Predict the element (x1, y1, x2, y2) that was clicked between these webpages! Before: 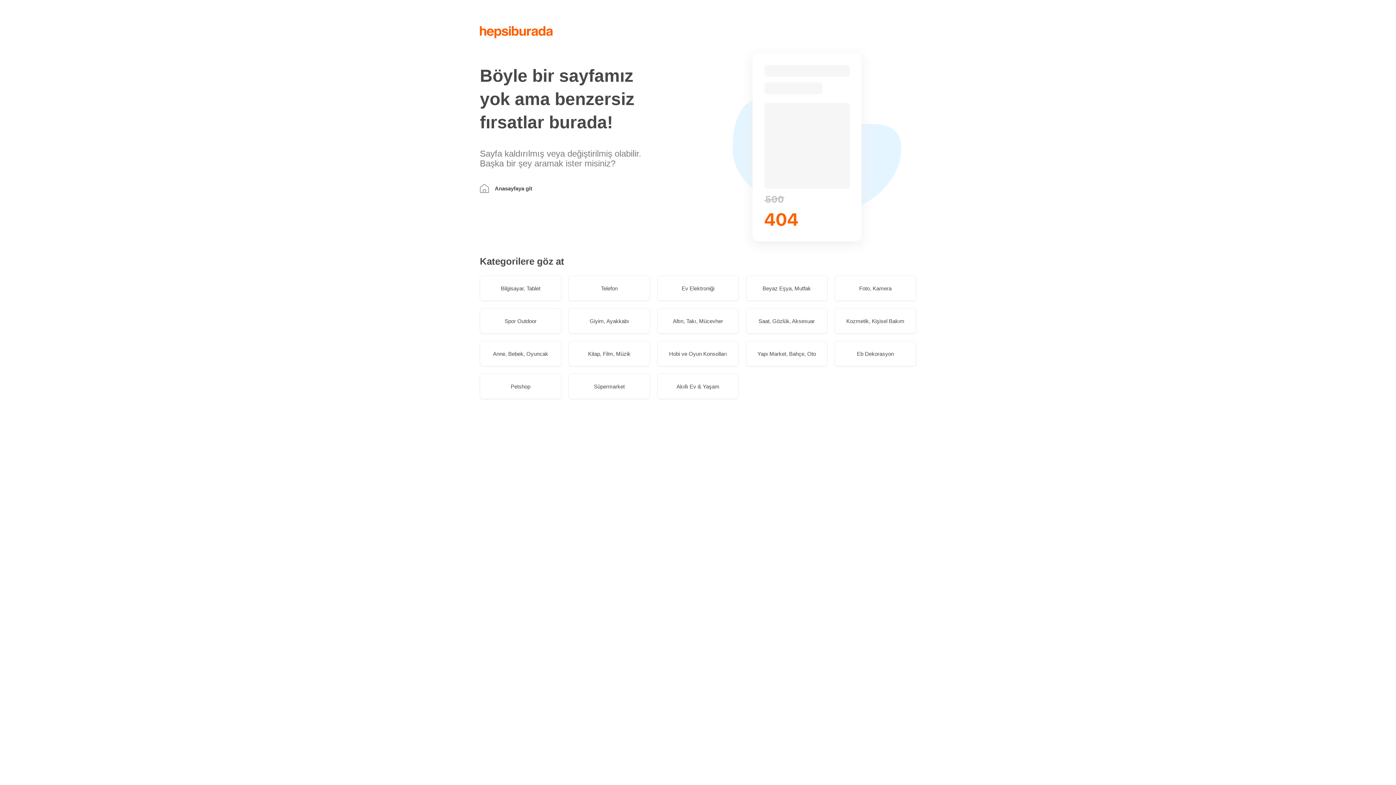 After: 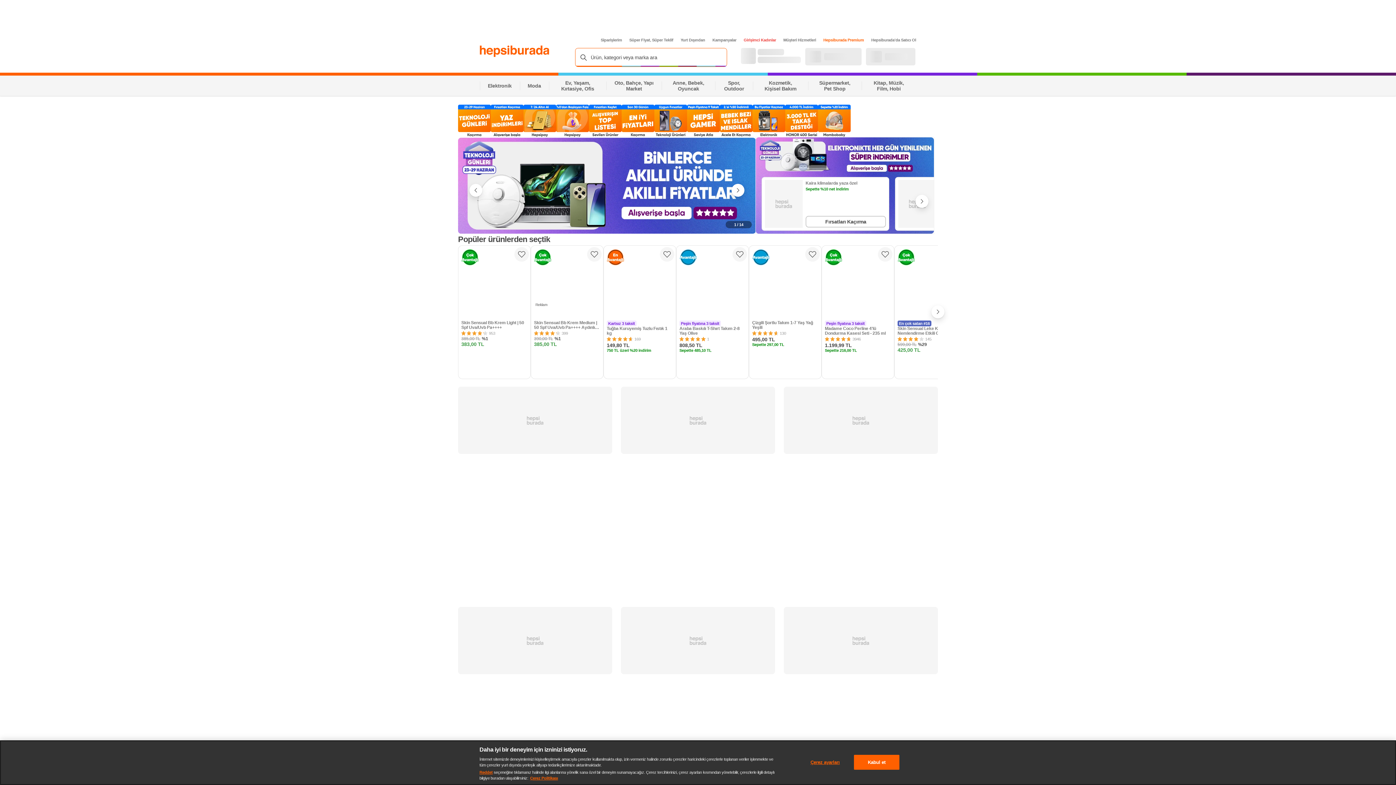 Action: label: Akıllı Ev & Yaşam bbox: (657, 373, 738, 399)